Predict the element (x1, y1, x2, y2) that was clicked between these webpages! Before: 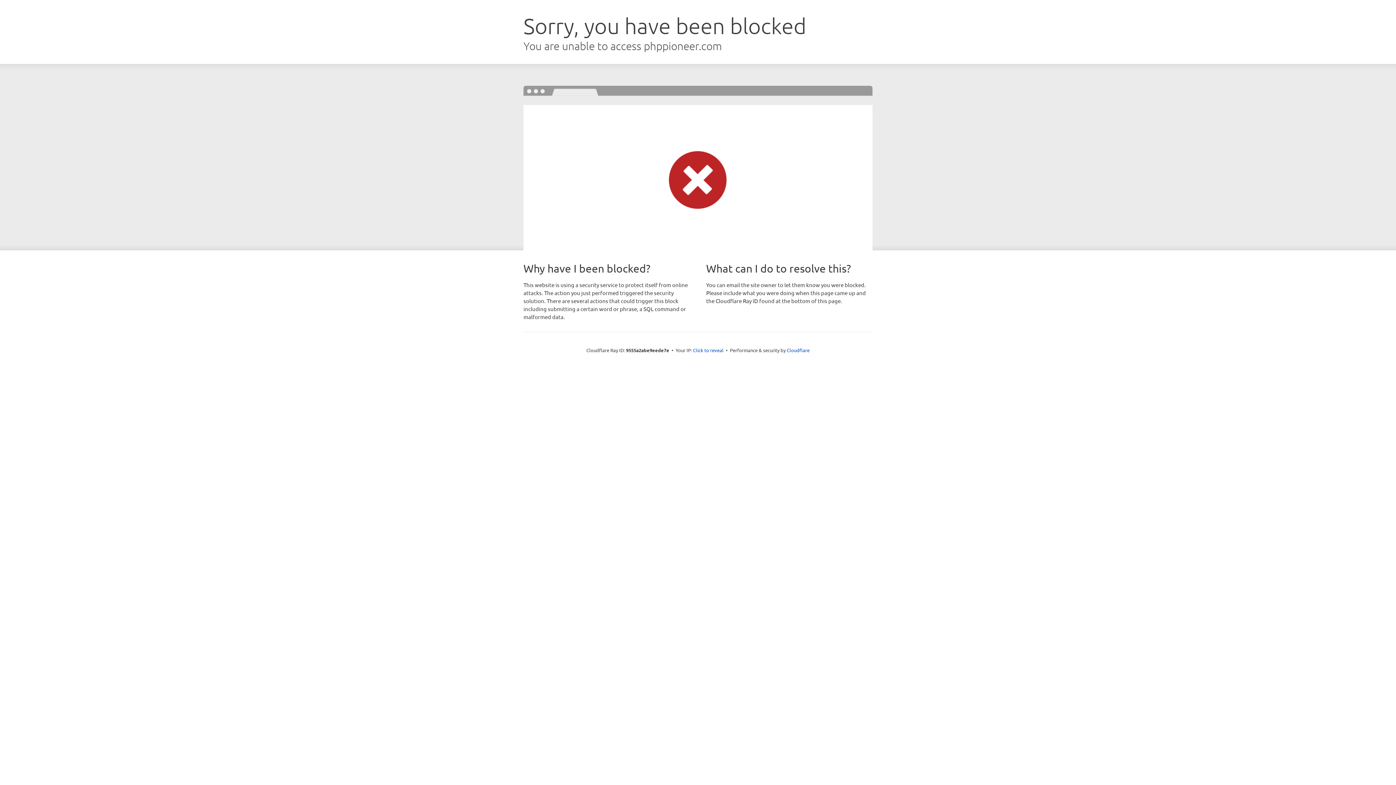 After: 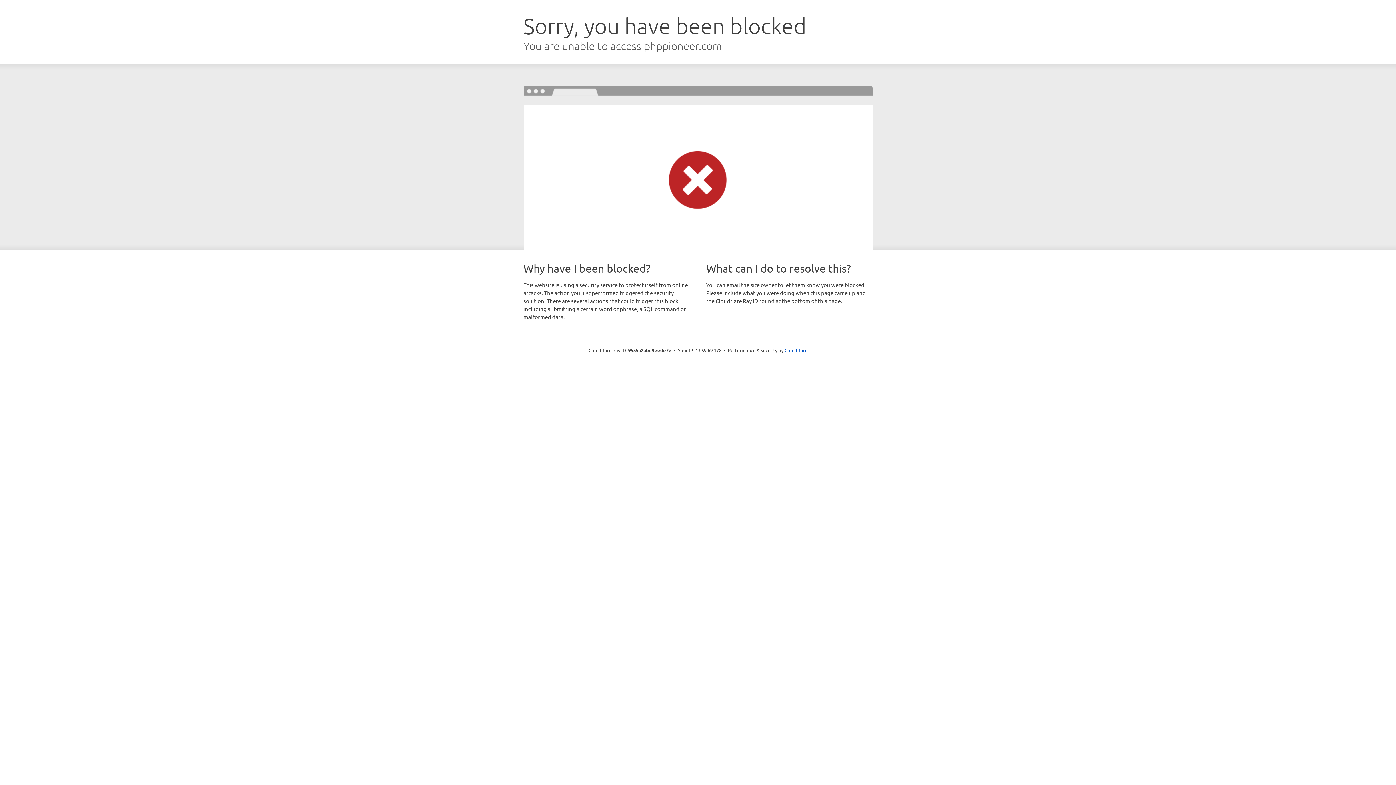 Action: bbox: (693, 346, 723, 353) label: Click to reveal